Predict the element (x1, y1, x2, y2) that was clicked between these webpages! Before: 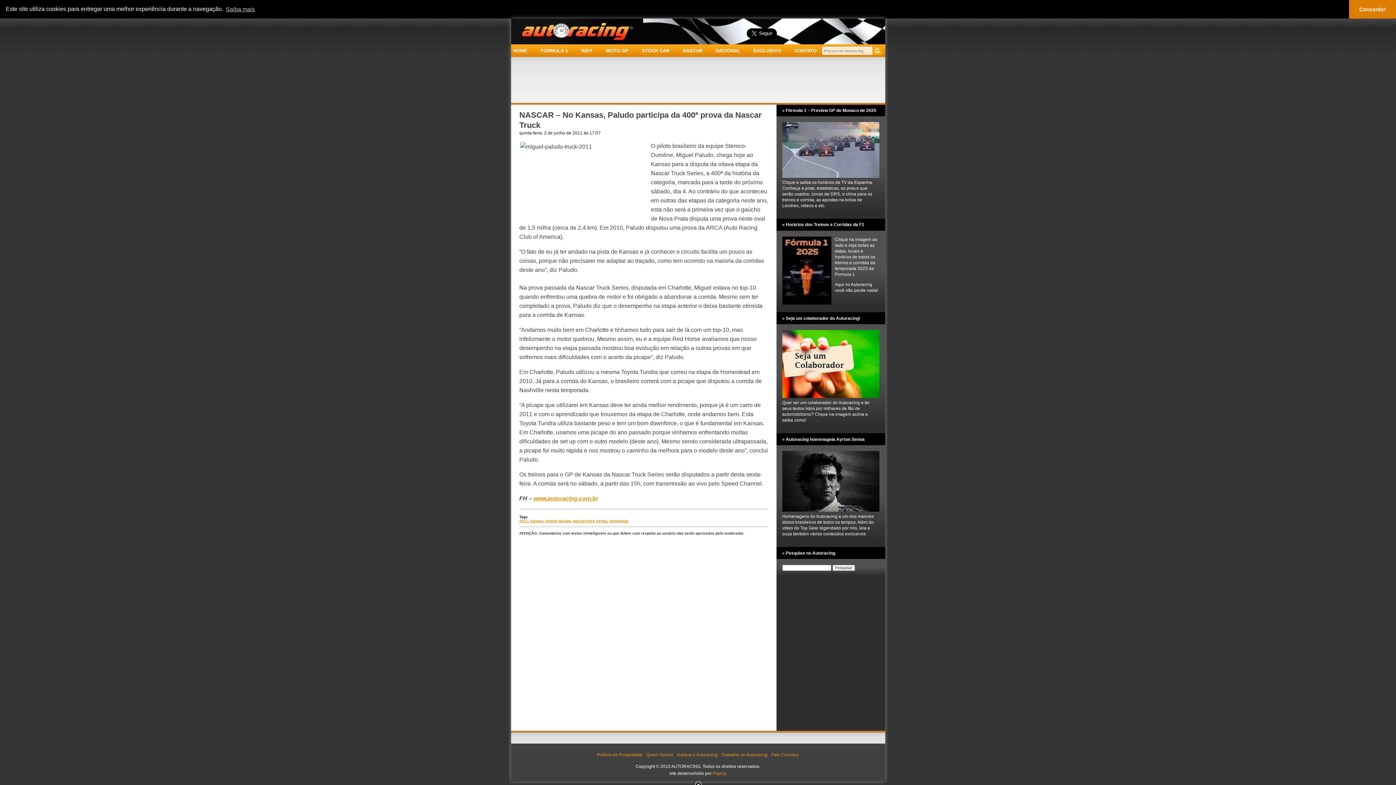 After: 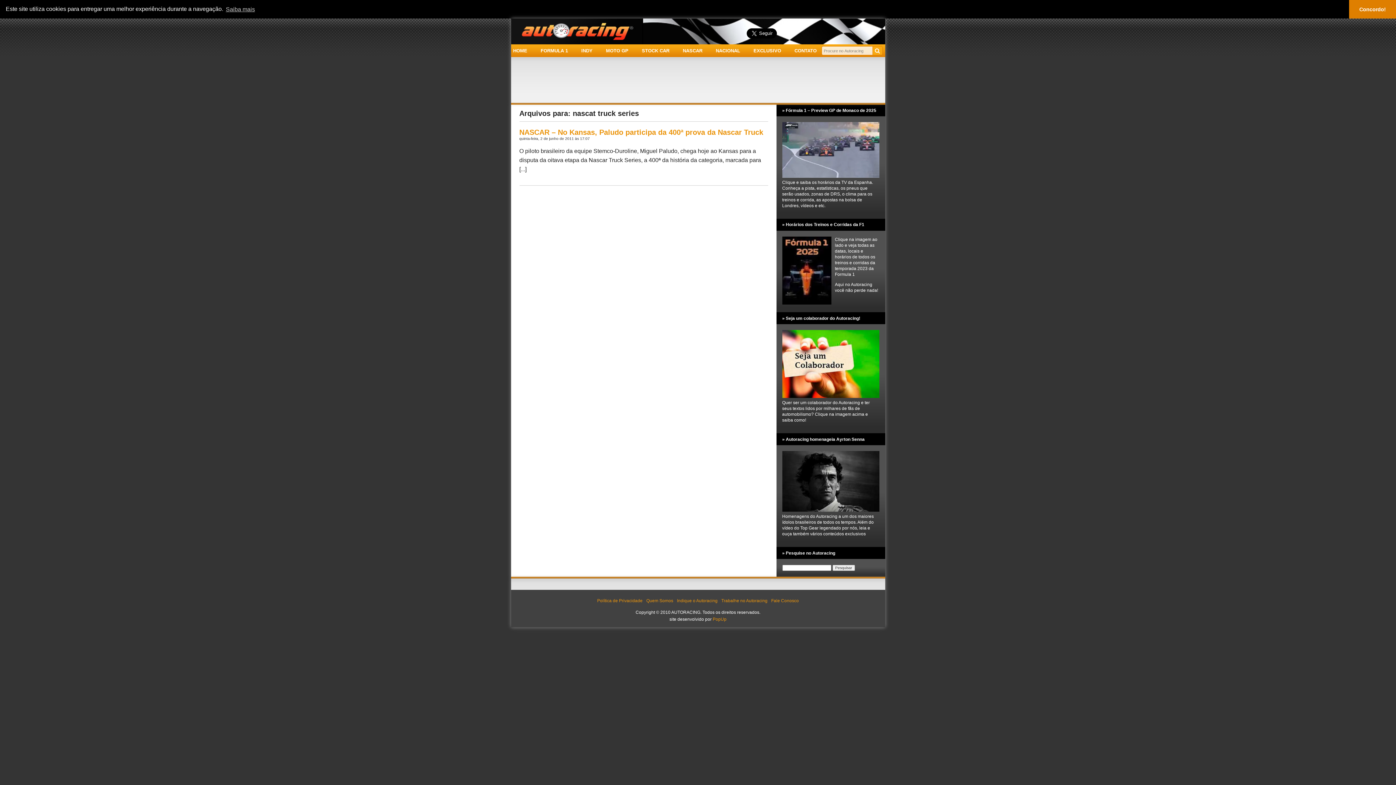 Action: label: nascat truck series bbox: (572, 519, 607, 523)